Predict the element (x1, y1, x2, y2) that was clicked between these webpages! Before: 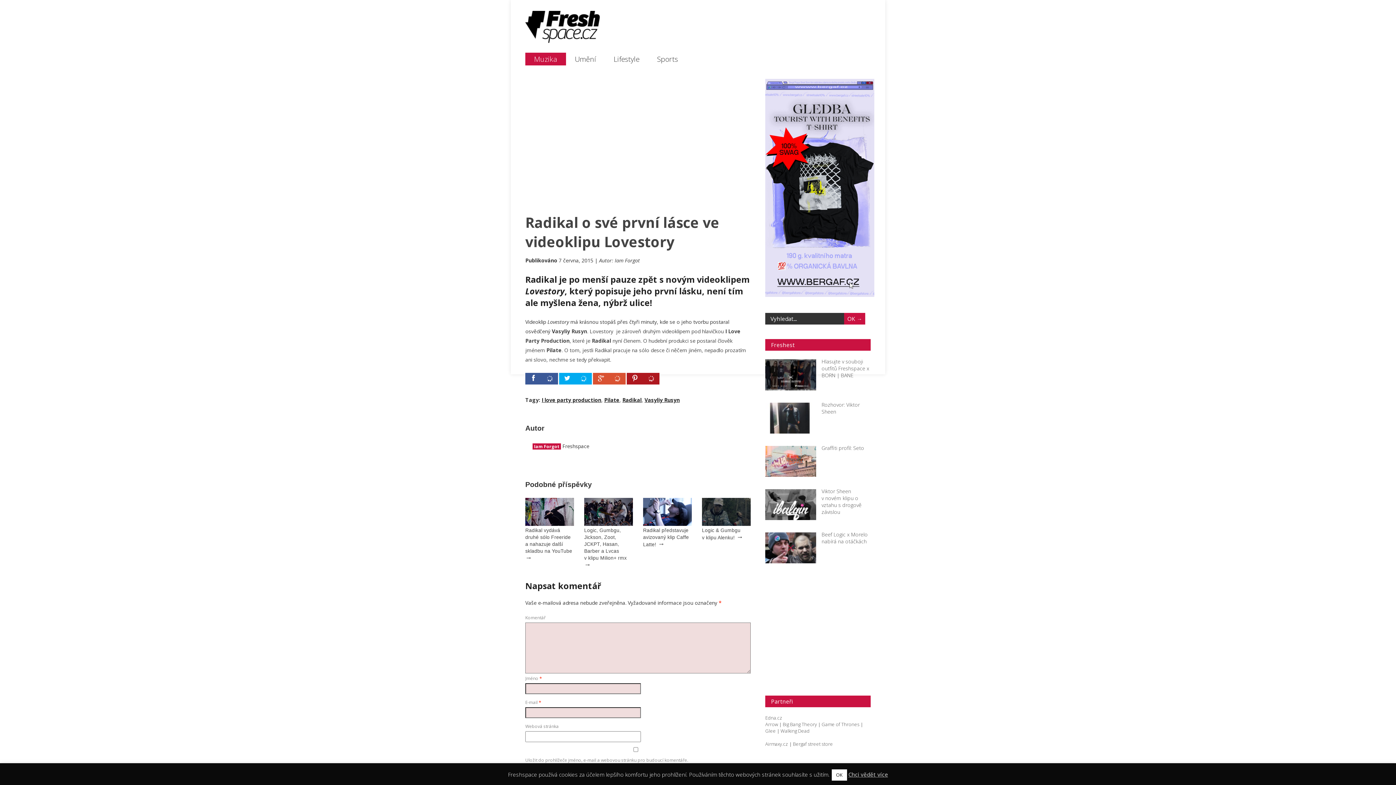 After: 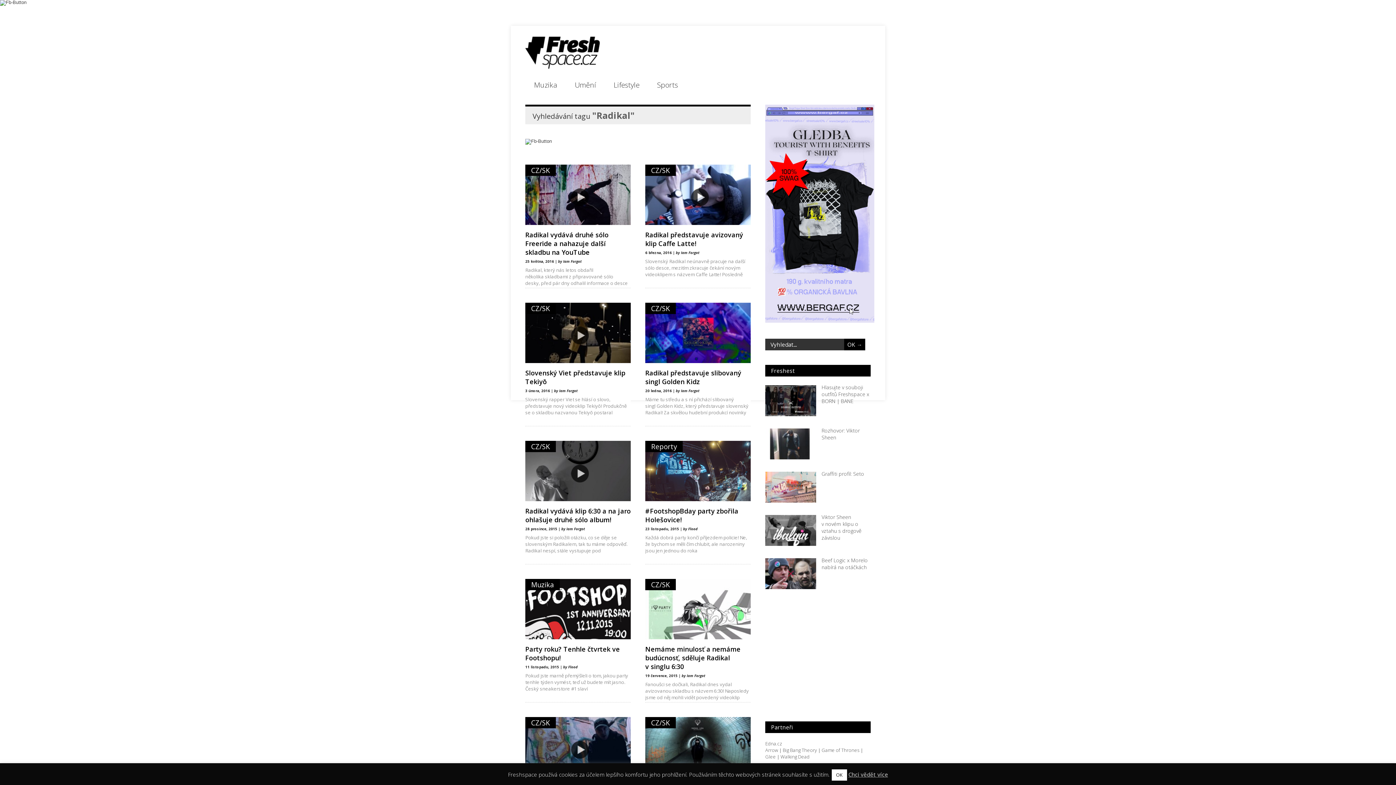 Action: bbox: (622, 396, 641, 403) label: Radikal